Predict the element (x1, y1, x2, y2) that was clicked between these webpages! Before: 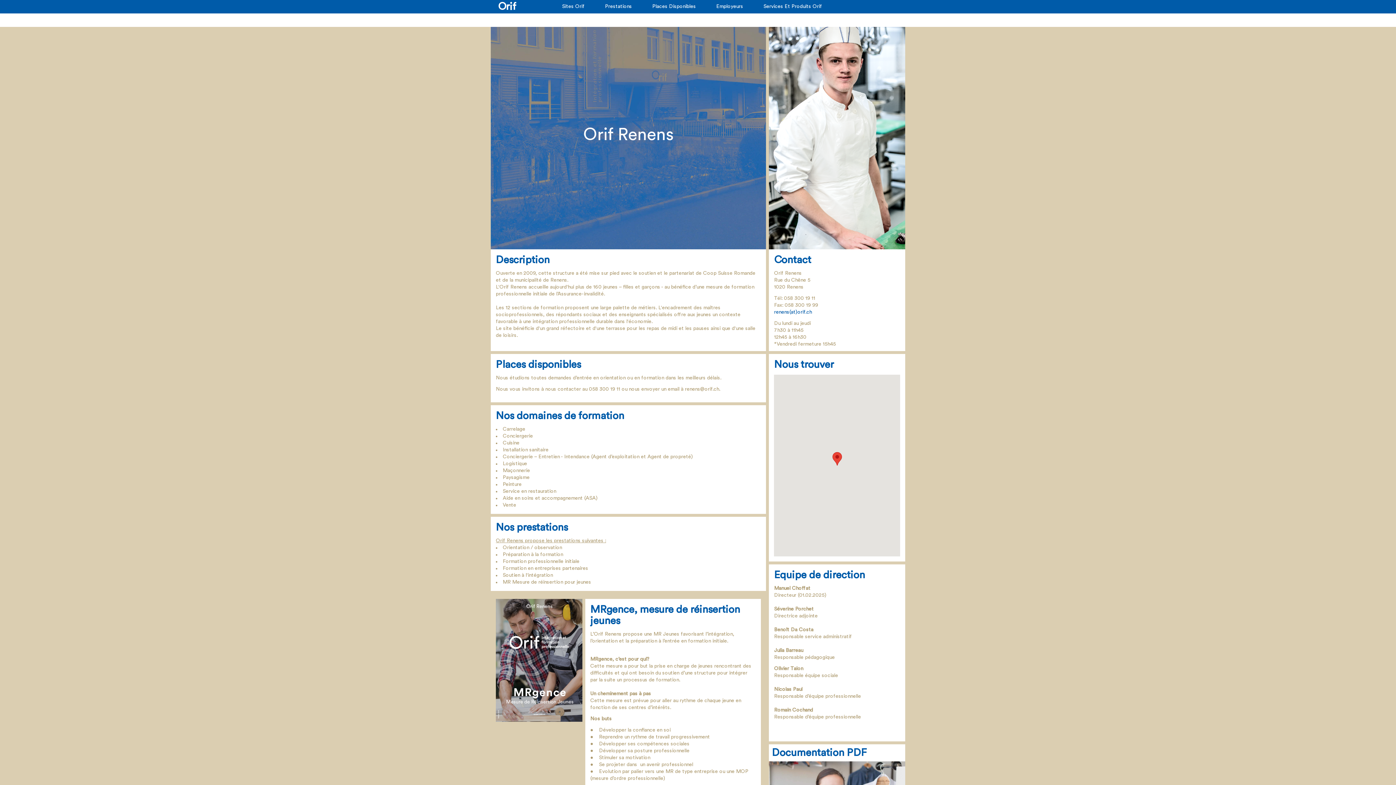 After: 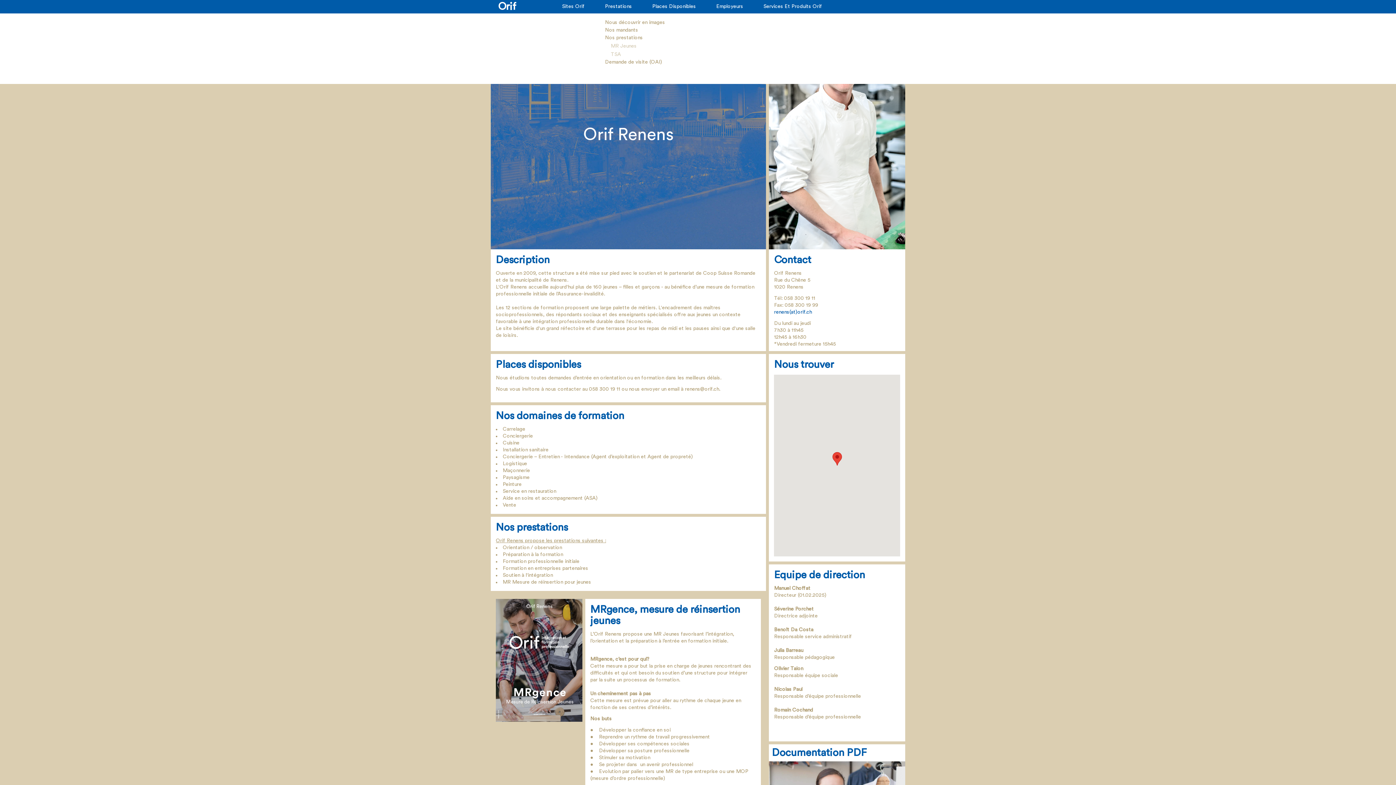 Action: bbox: (605, 0, 632, 13) label: Prestations